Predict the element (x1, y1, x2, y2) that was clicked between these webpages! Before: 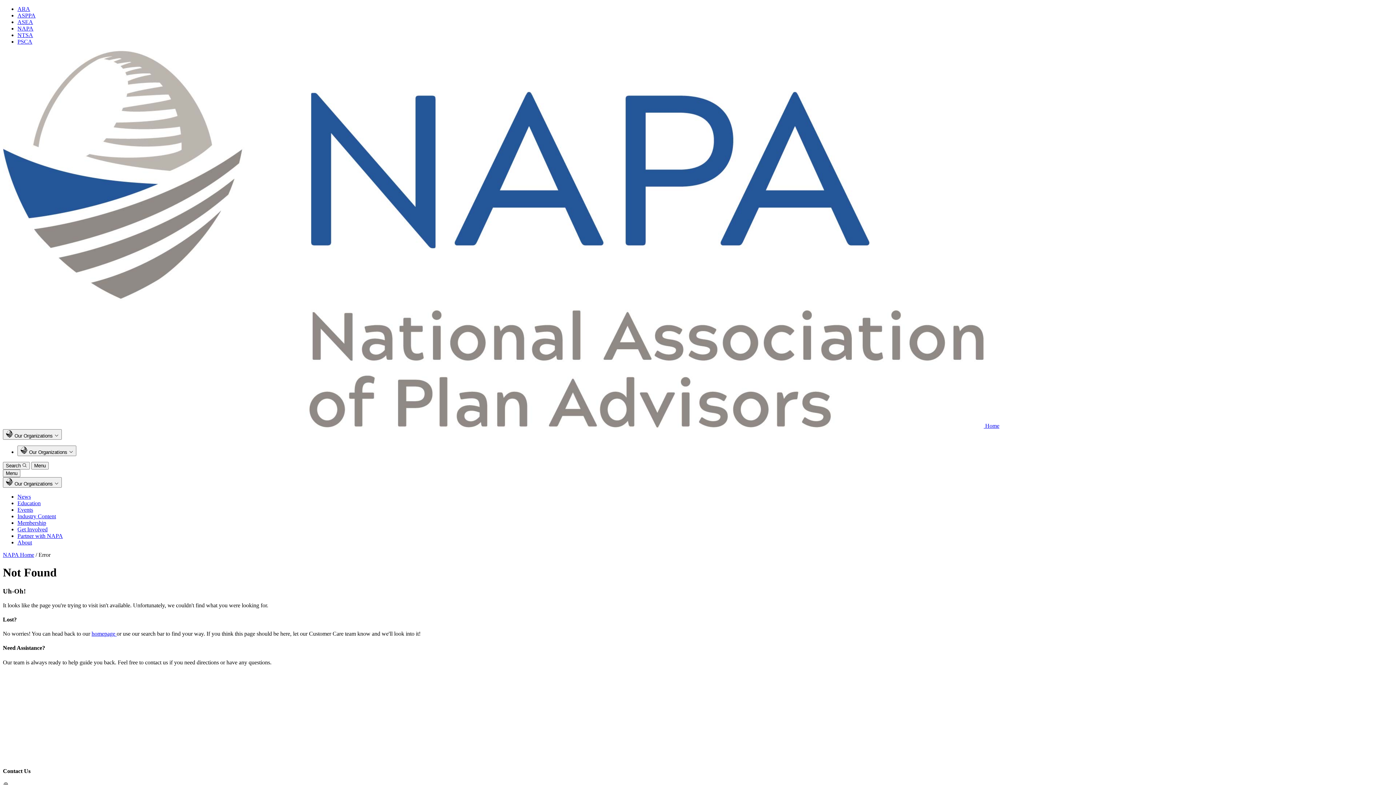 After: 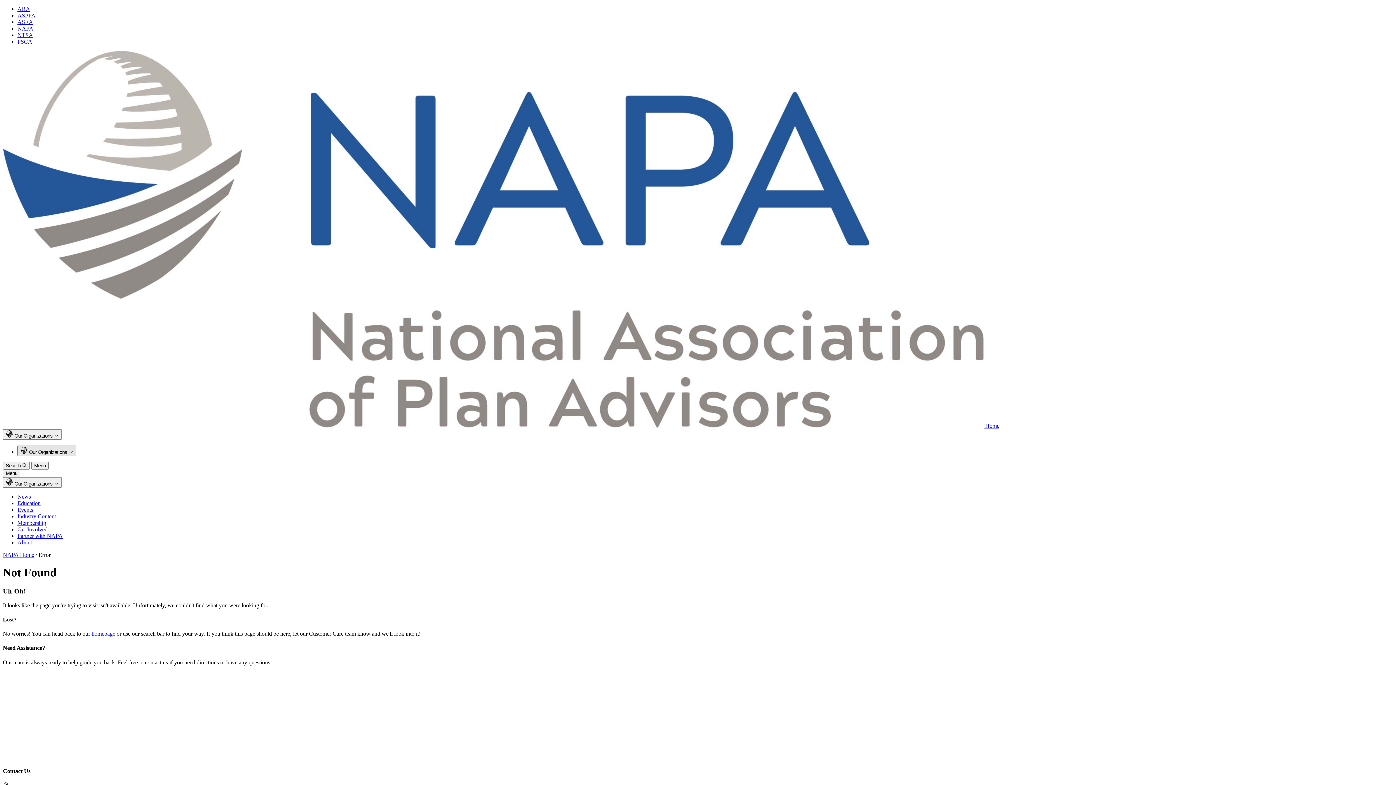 Action: bbox: (17, 445, 76, 456) label:  Our Organizations 